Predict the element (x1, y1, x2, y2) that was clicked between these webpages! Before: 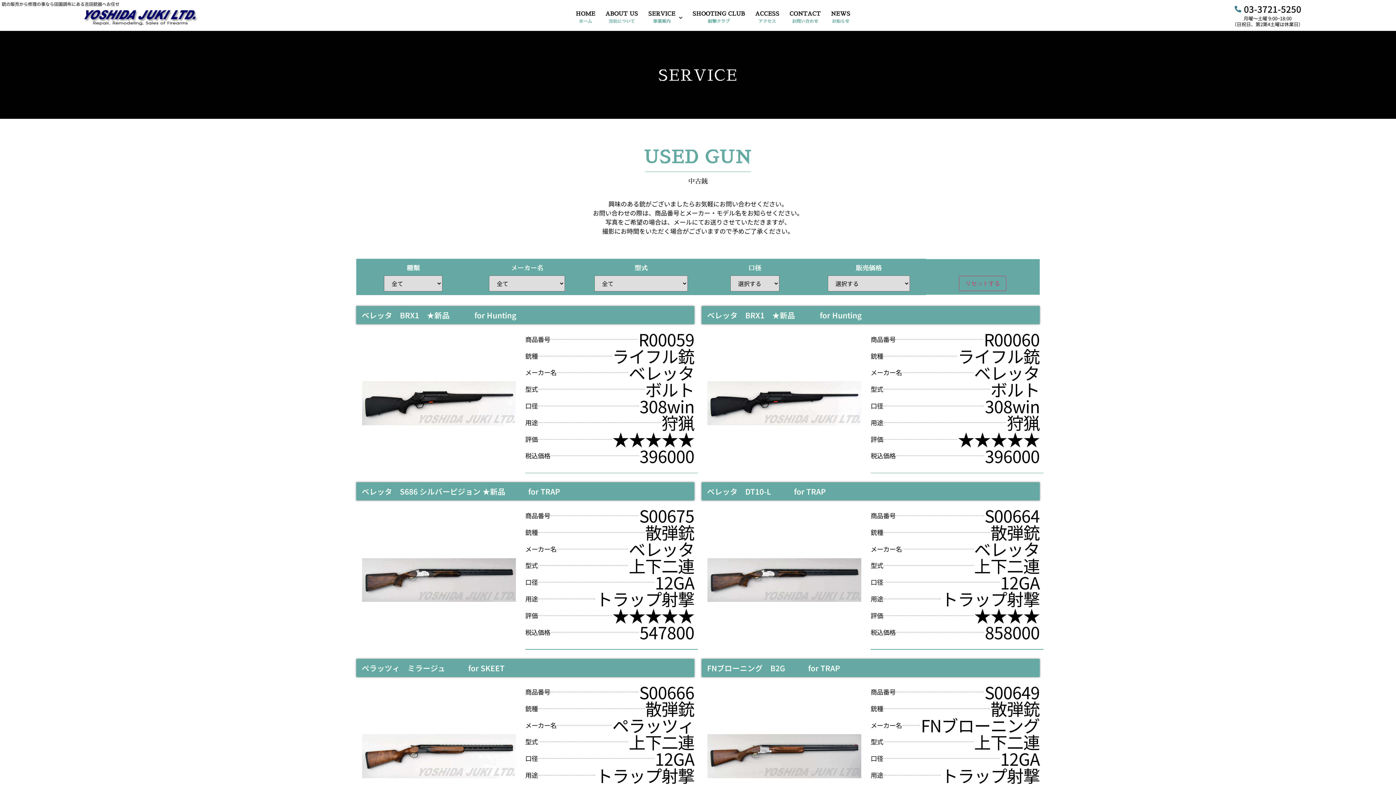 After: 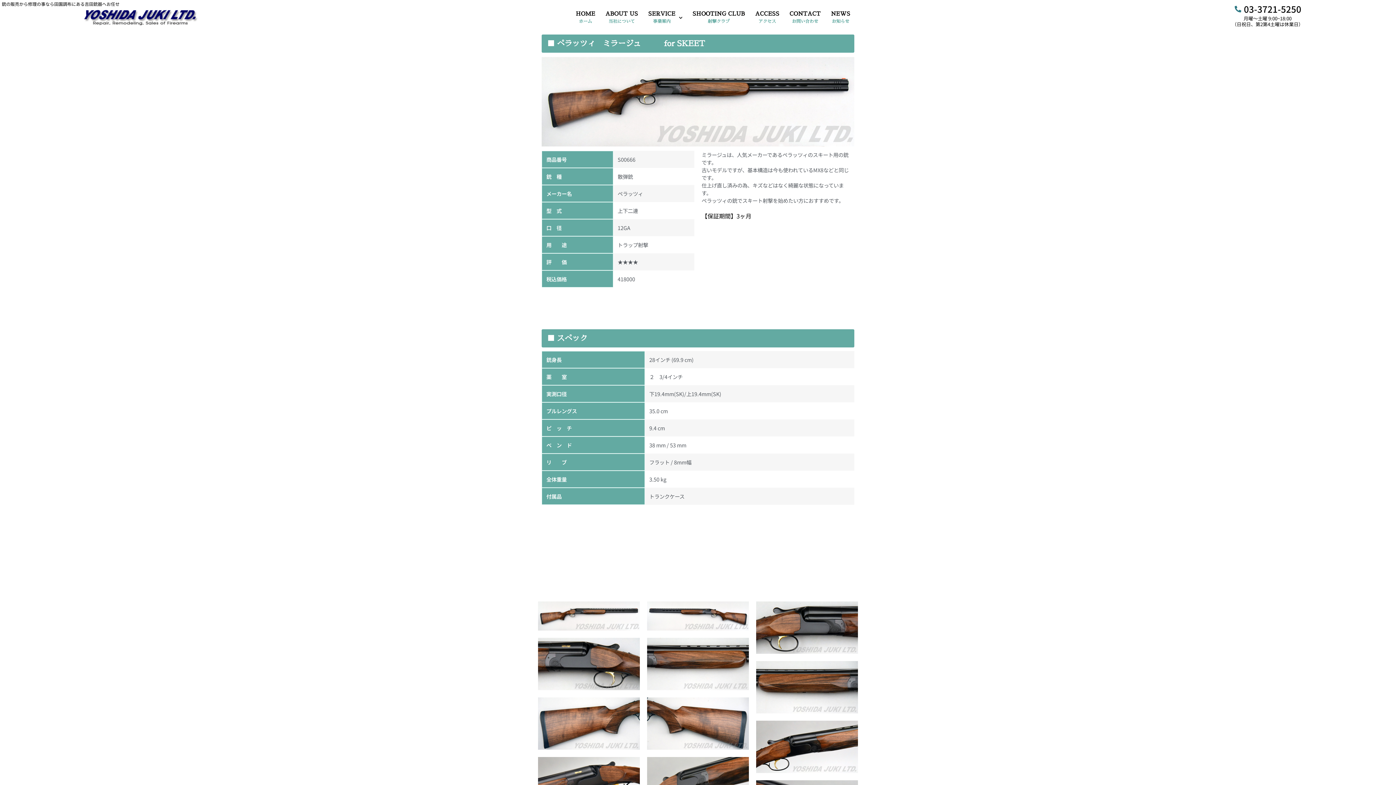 Action: bbox: (361, 662, 504, 673) label: ペラッツィ　ミラージュ　　　for SKEET